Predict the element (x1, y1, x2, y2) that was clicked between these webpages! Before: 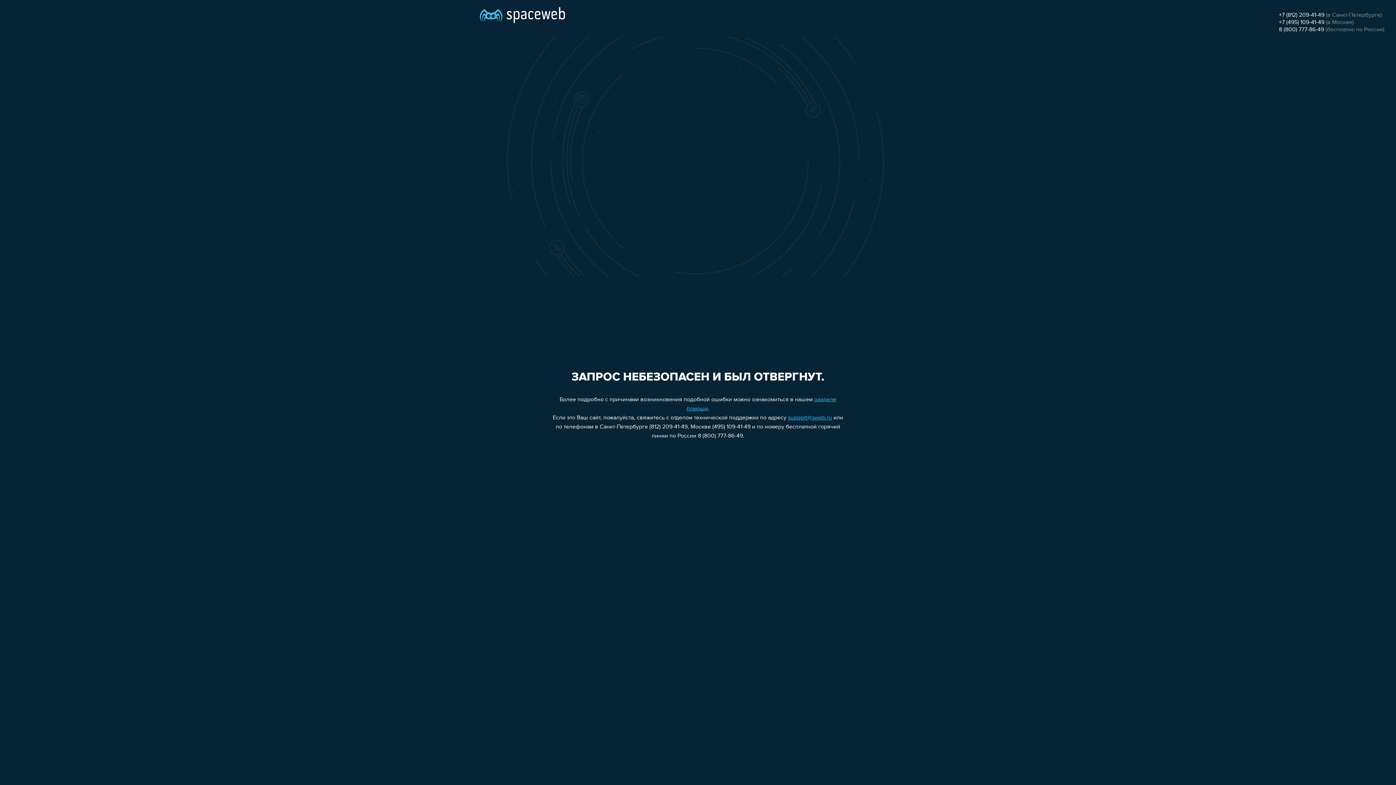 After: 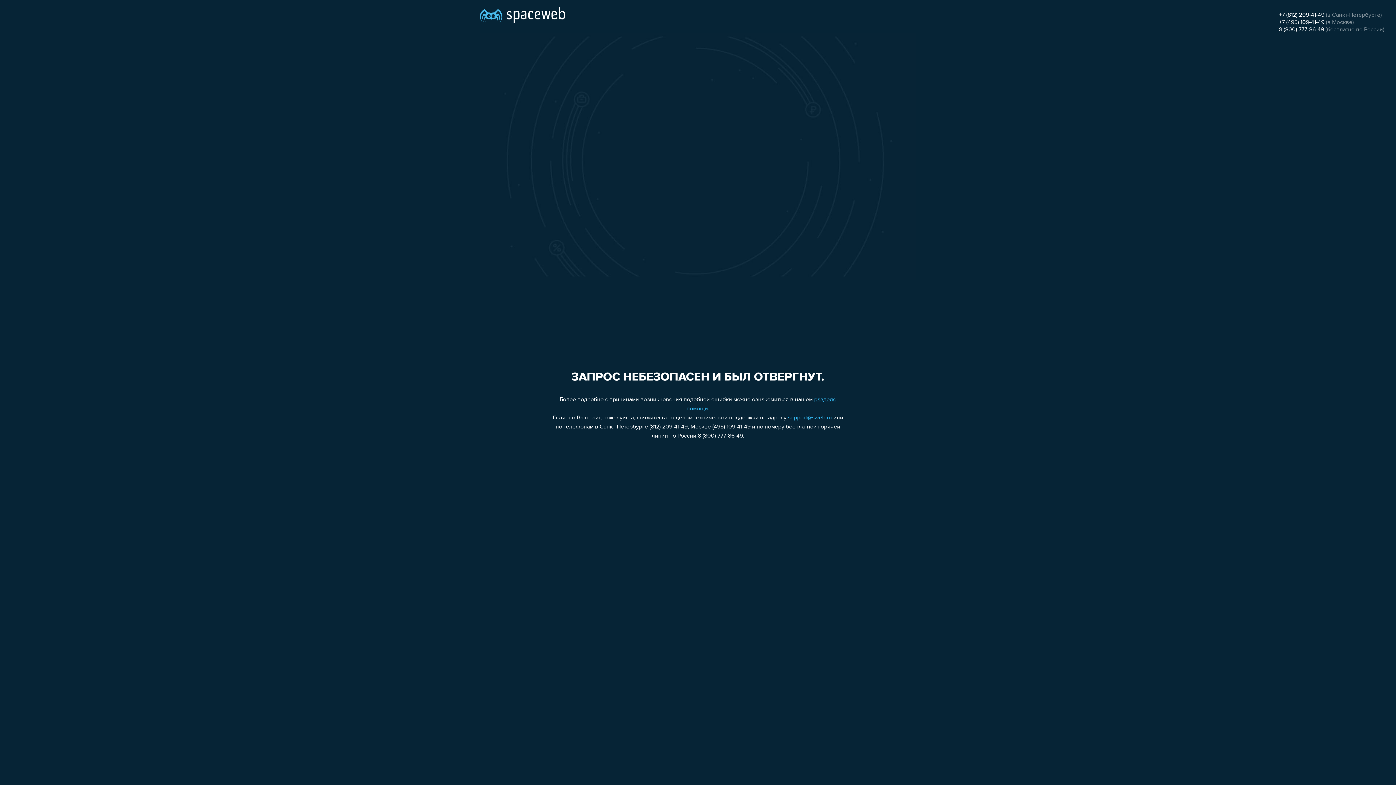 Action: label: +7 (812) 209-41-49 bbox: (1279, 12, 1324, 18)